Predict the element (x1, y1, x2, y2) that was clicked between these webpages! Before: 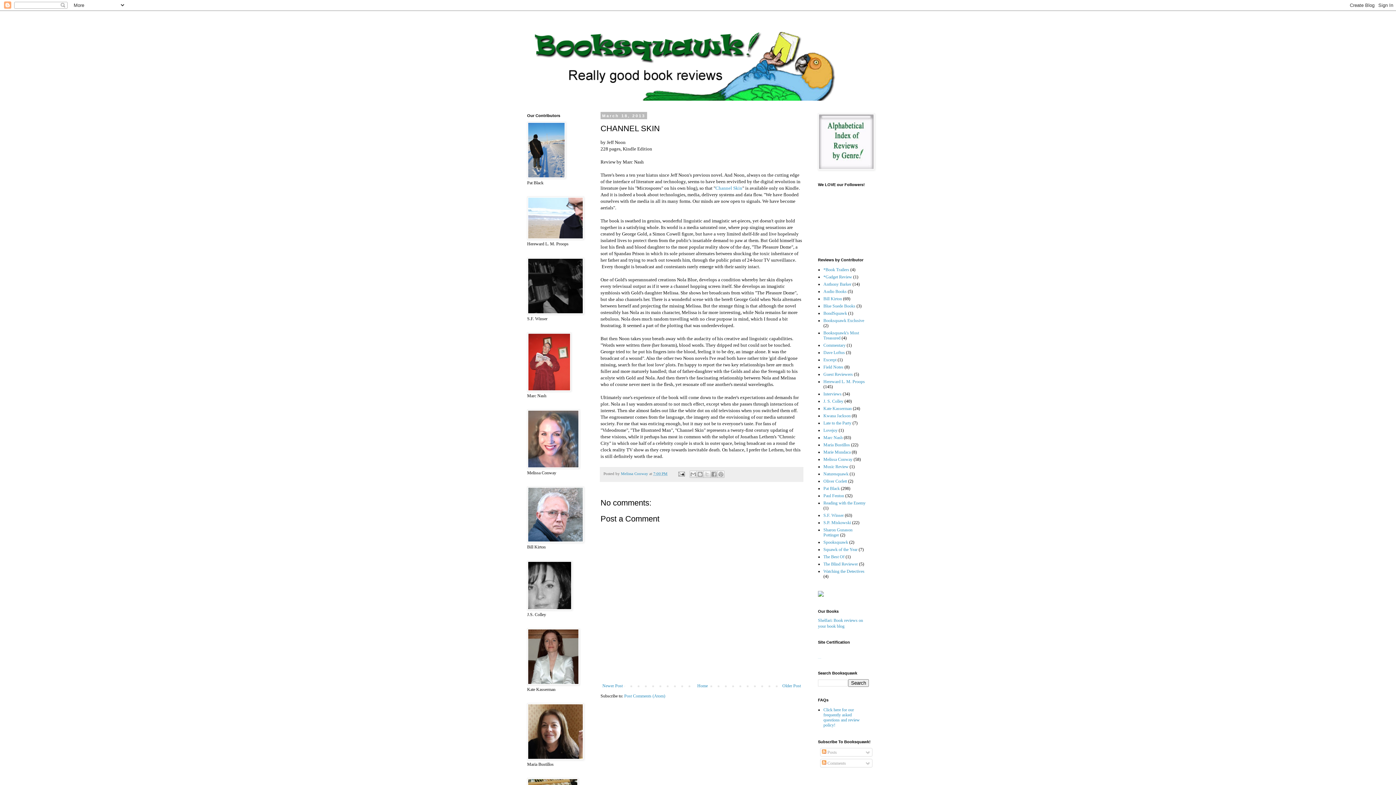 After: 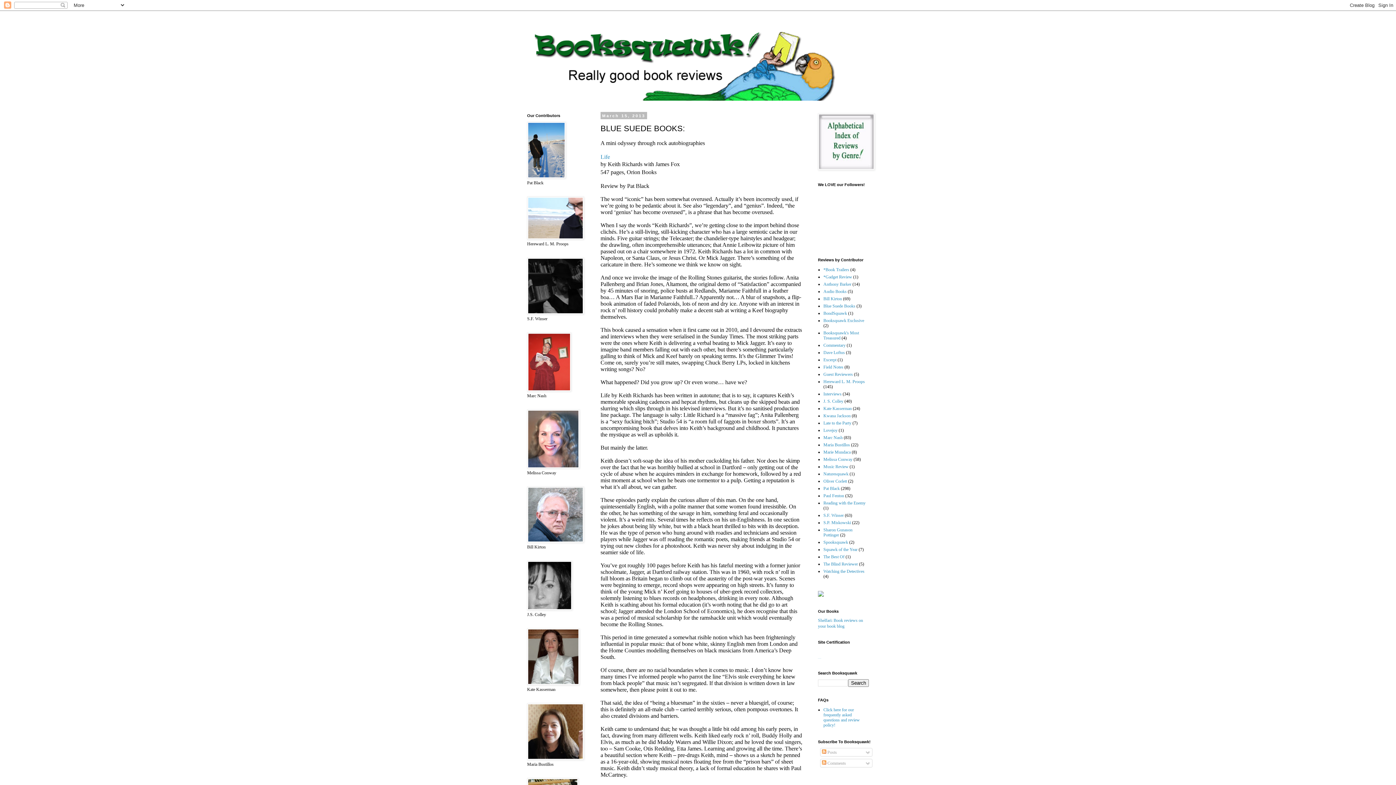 Action: bbox: (780, 681, 802, 690) label: Older Post